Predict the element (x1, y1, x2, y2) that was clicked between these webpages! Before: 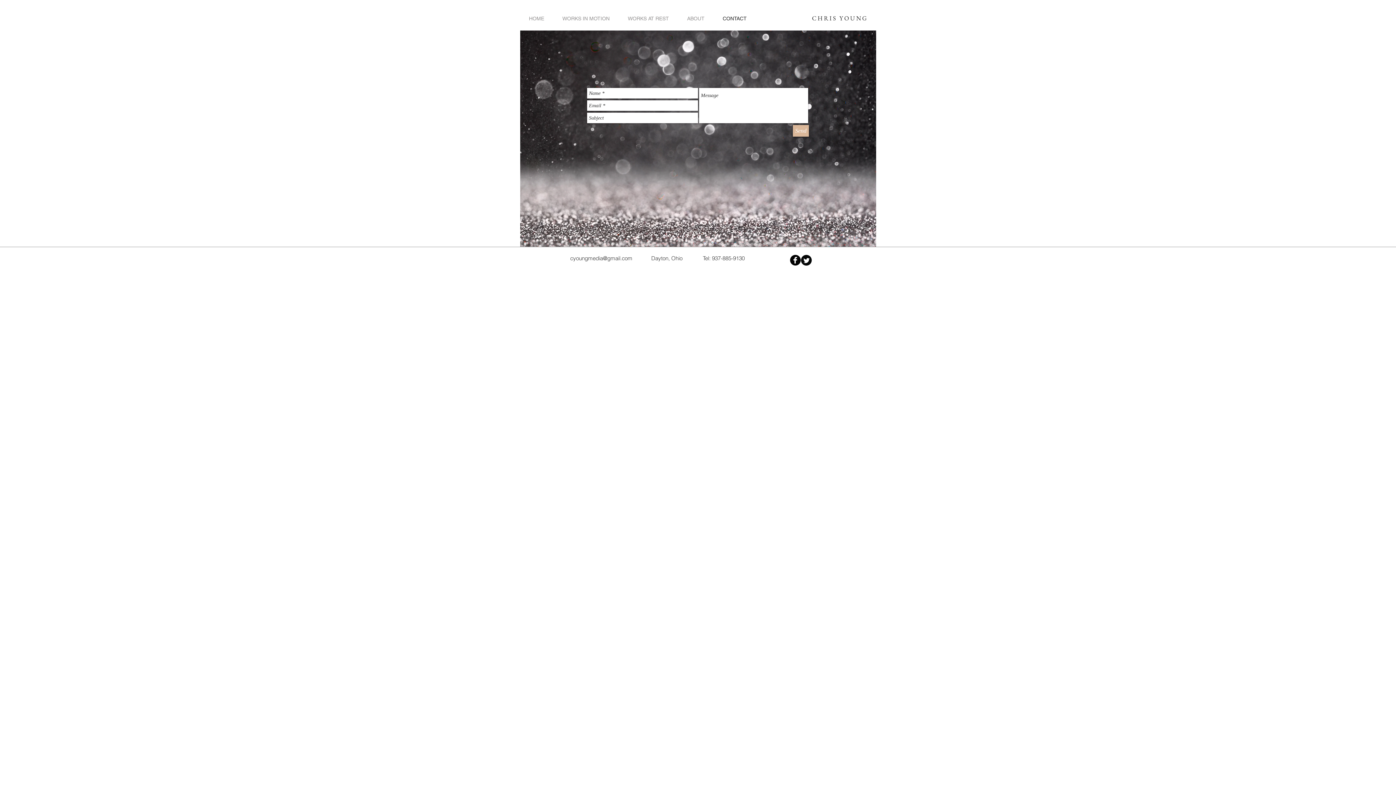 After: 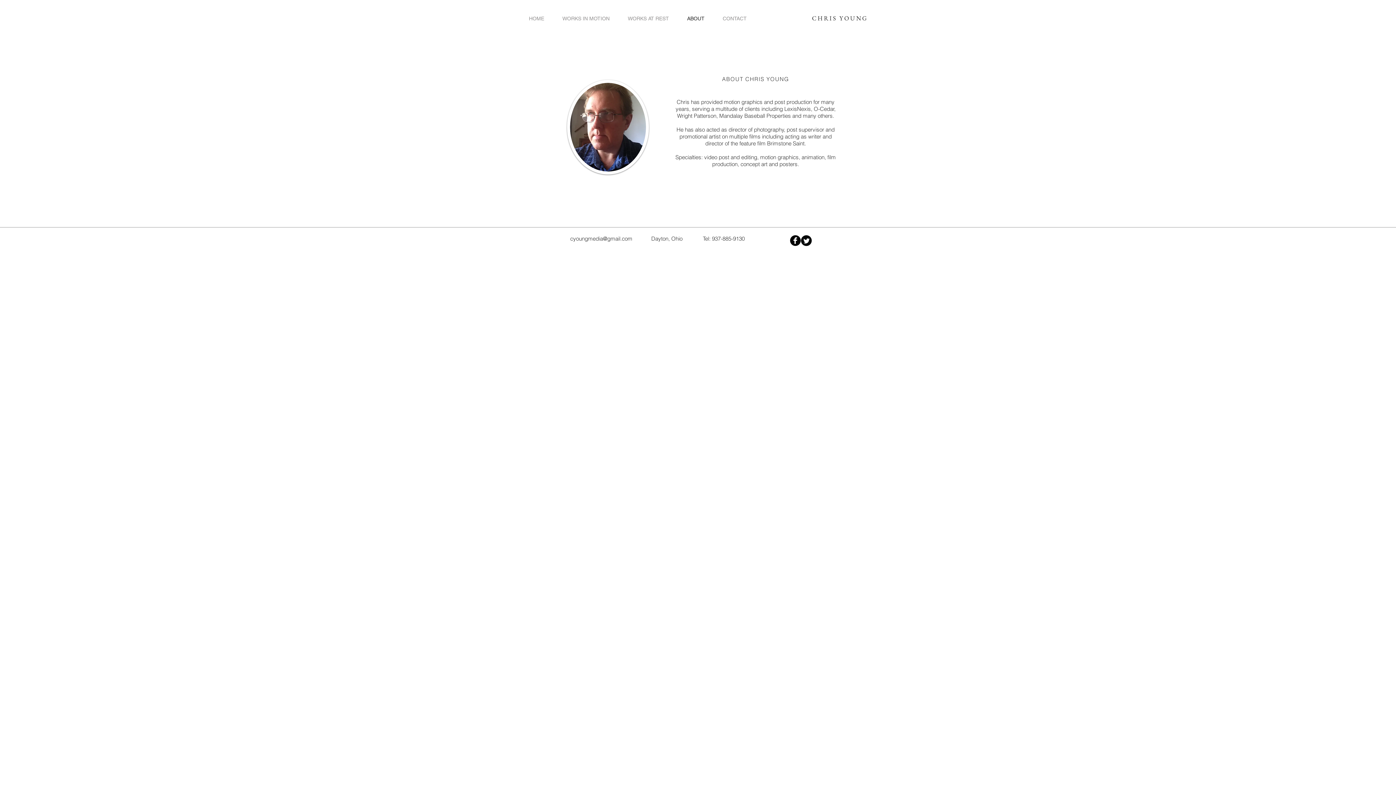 Action: bbox: (678, 13, 713, 23) label: ABOUT